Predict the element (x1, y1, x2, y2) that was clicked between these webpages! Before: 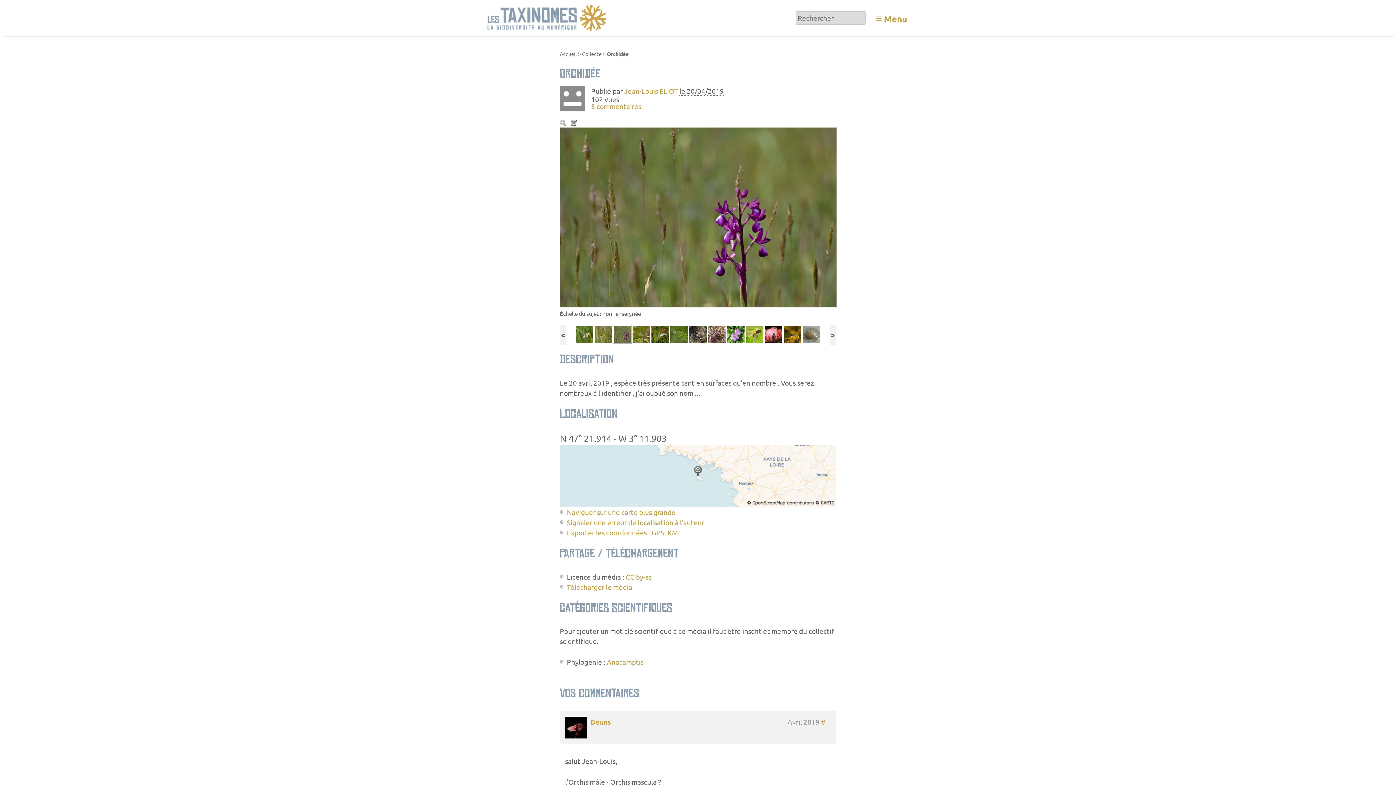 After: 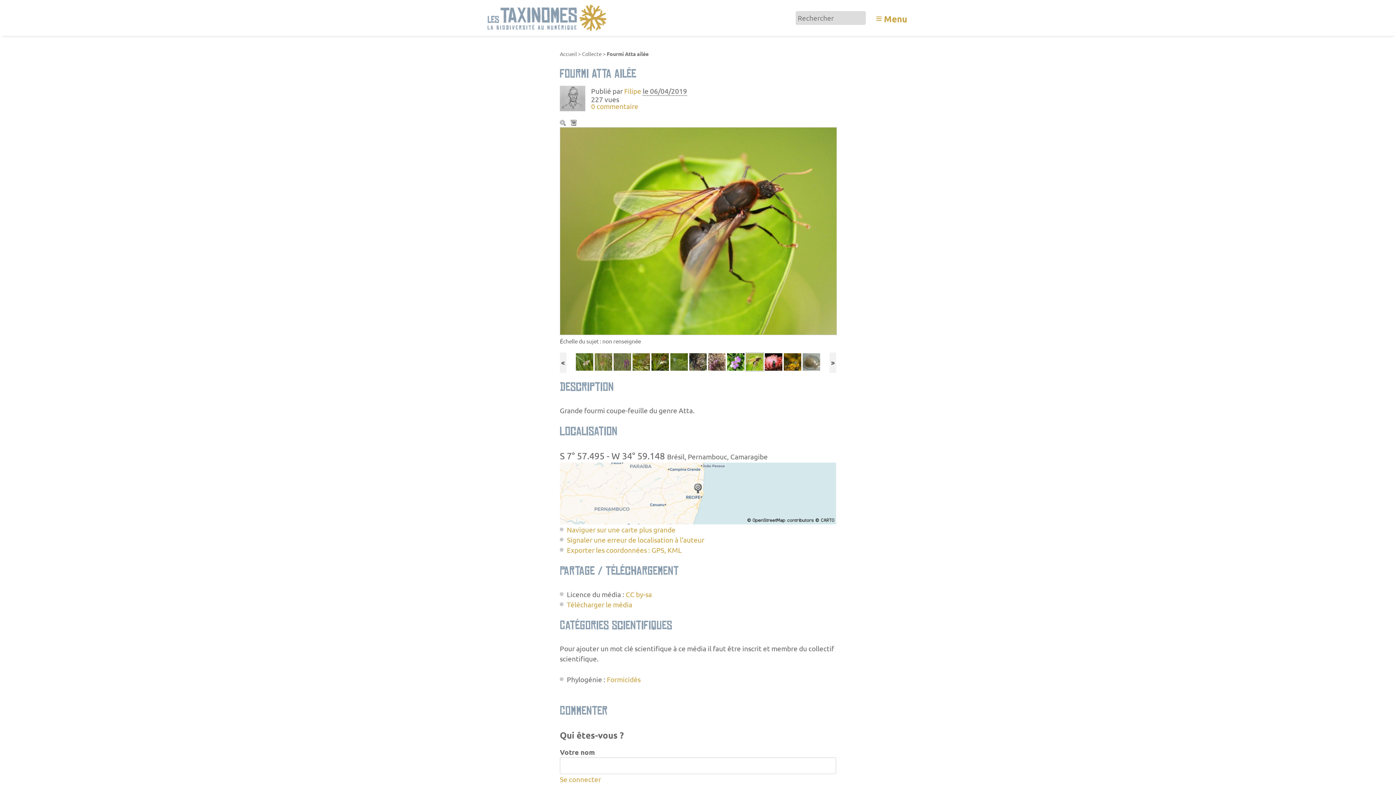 Action: bbox: (745, 328, 764, 337)